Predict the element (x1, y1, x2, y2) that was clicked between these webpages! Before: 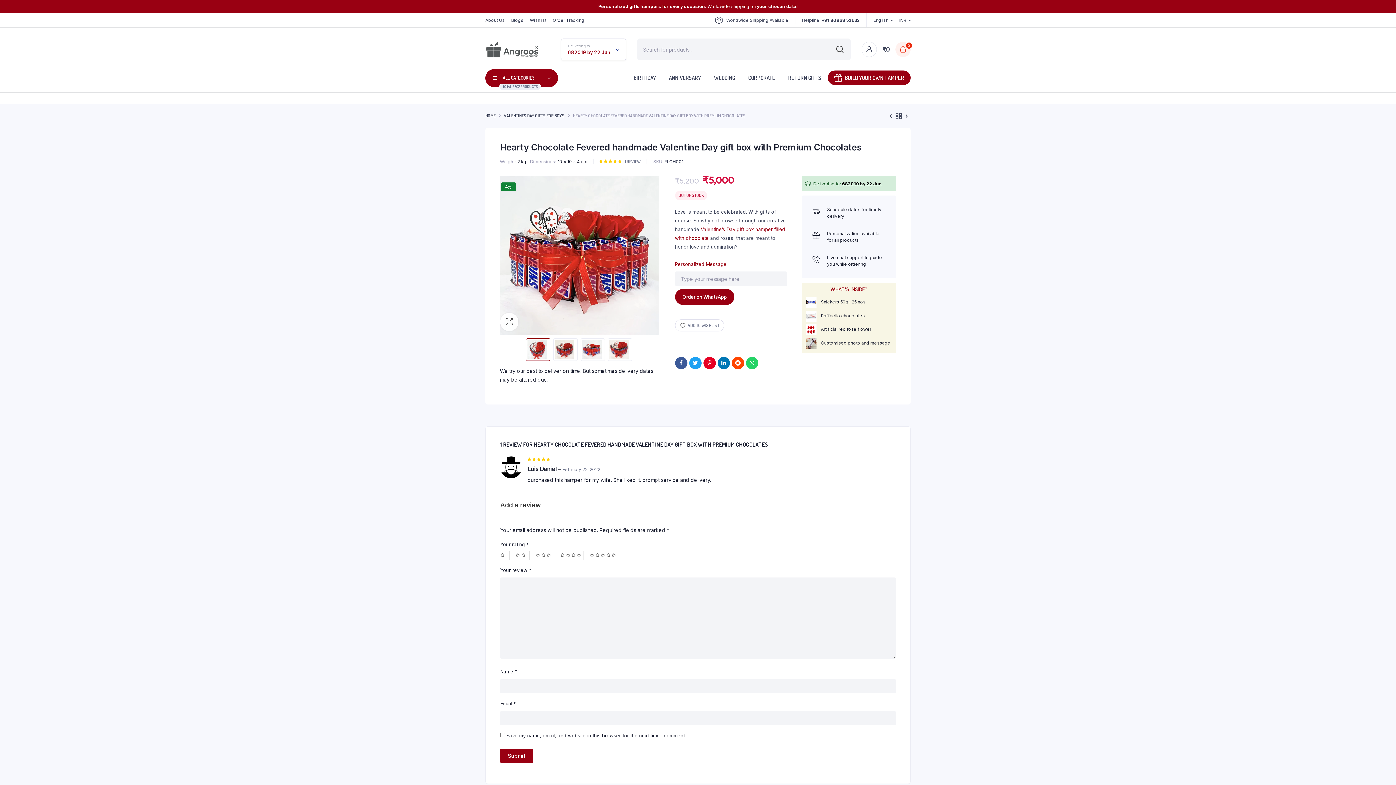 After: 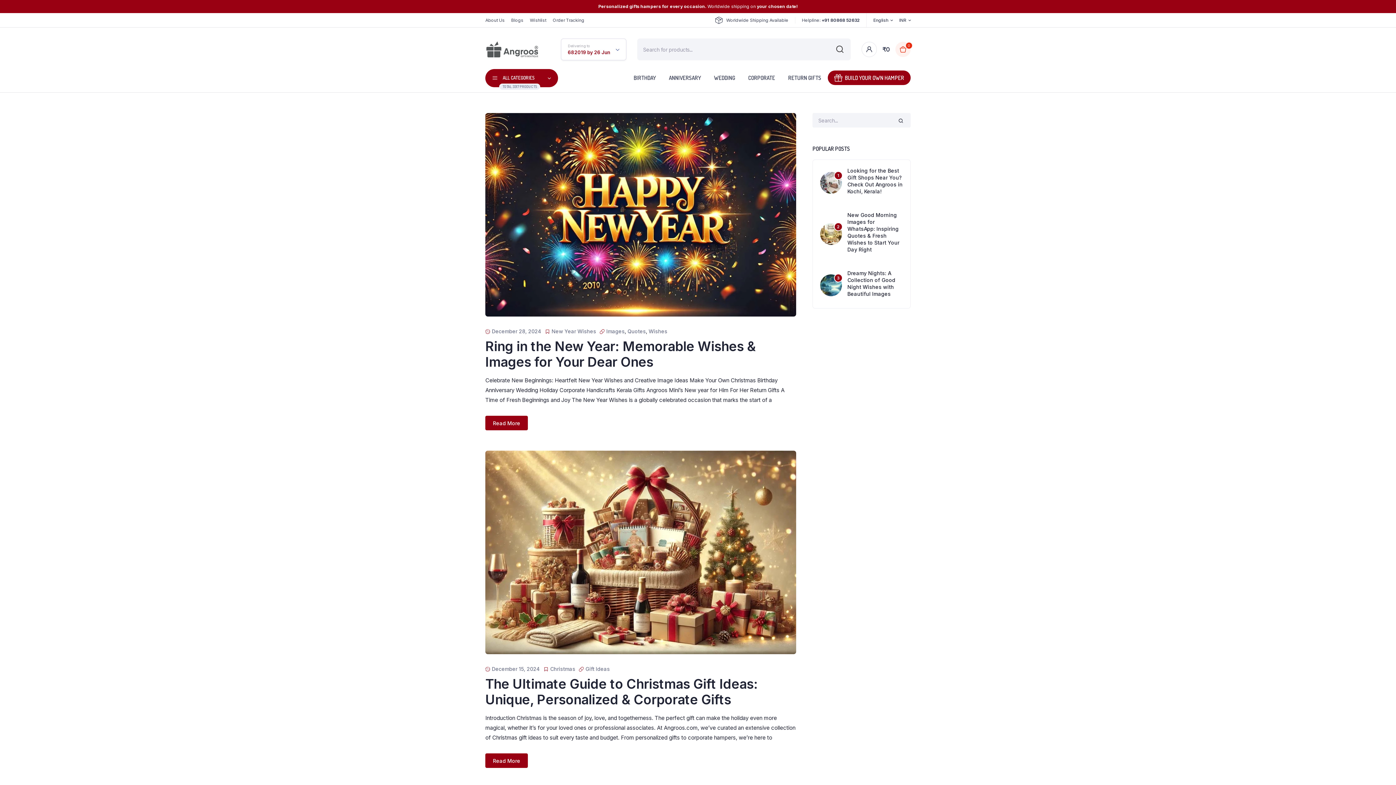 Action: bbox: (511, 16, 523, 23) label: Blogs